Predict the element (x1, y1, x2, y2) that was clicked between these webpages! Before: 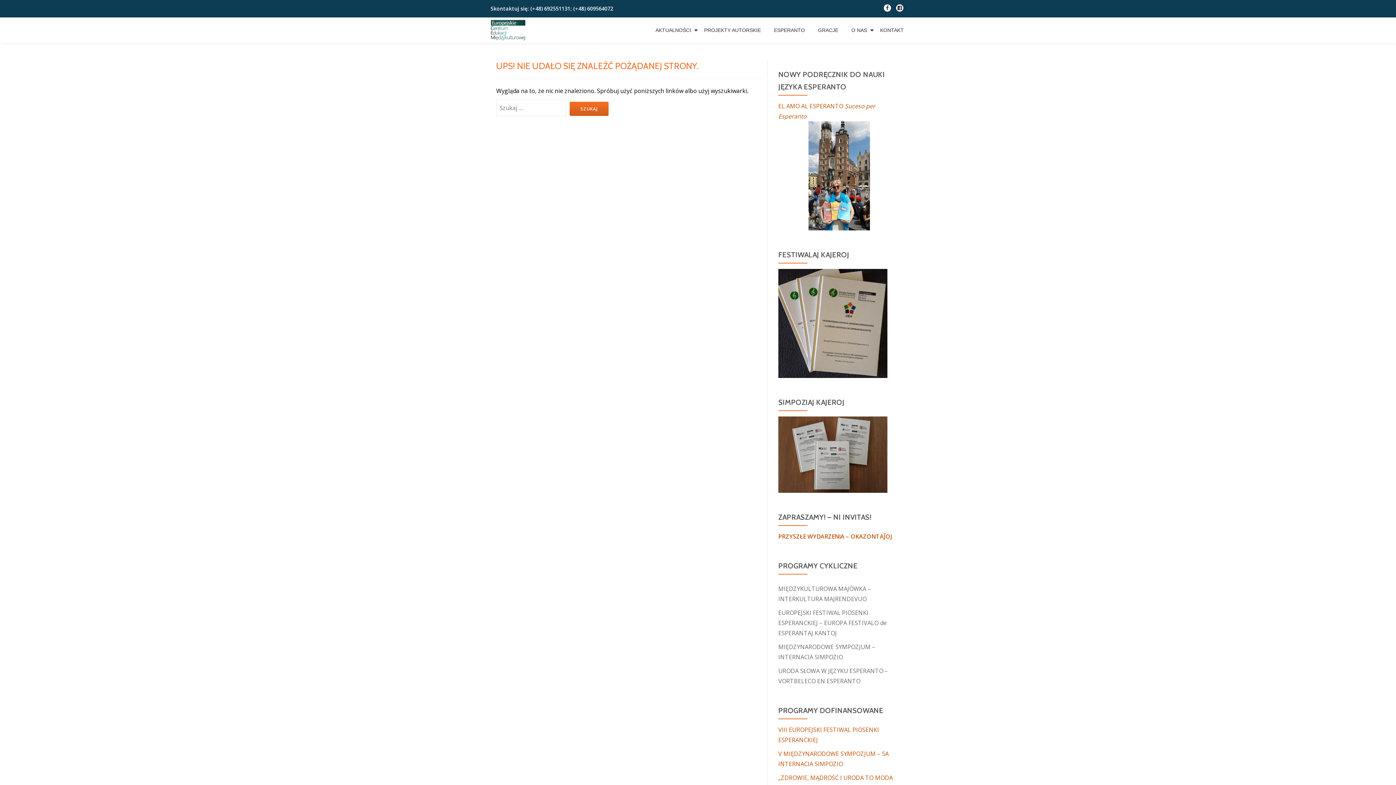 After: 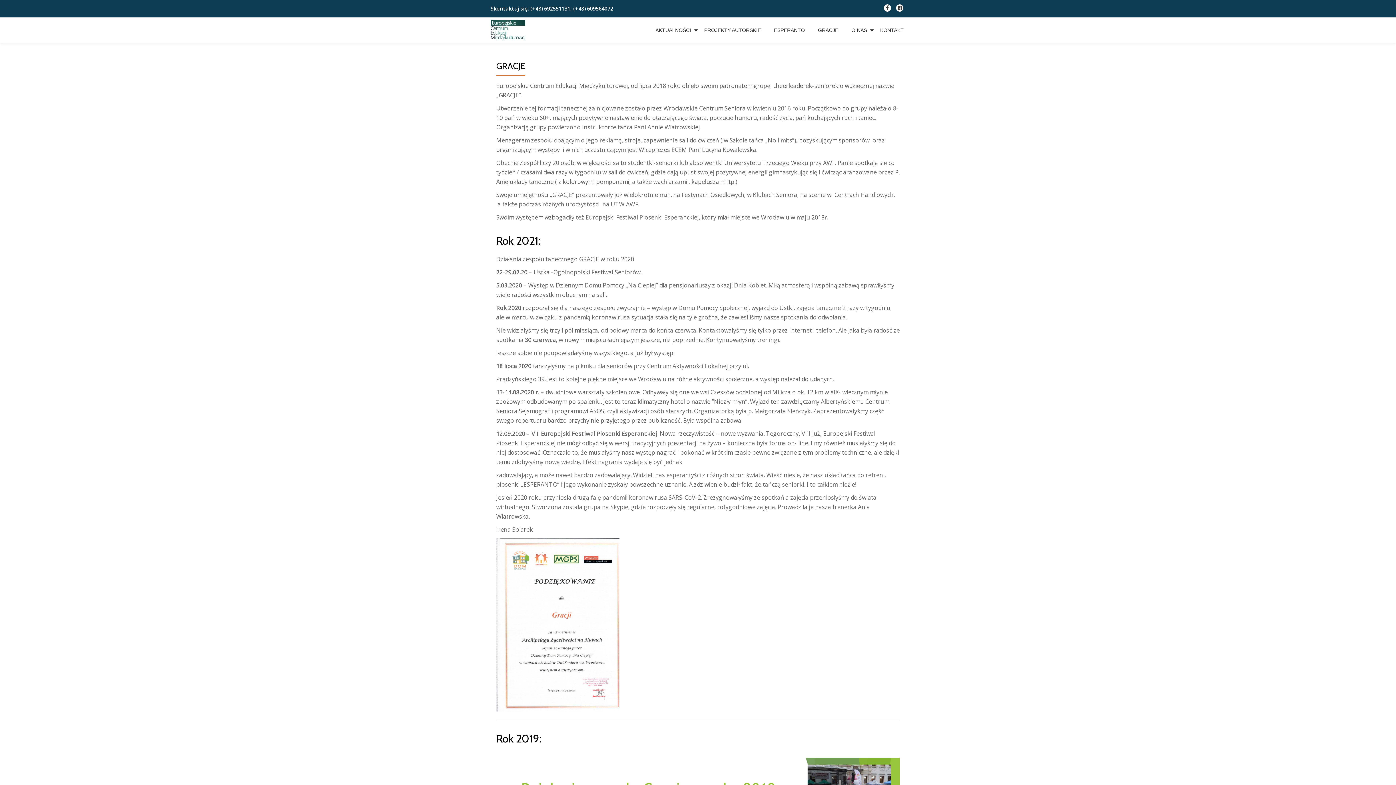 Action: label: GRACJE bbox: (818, 26, 838, 33)